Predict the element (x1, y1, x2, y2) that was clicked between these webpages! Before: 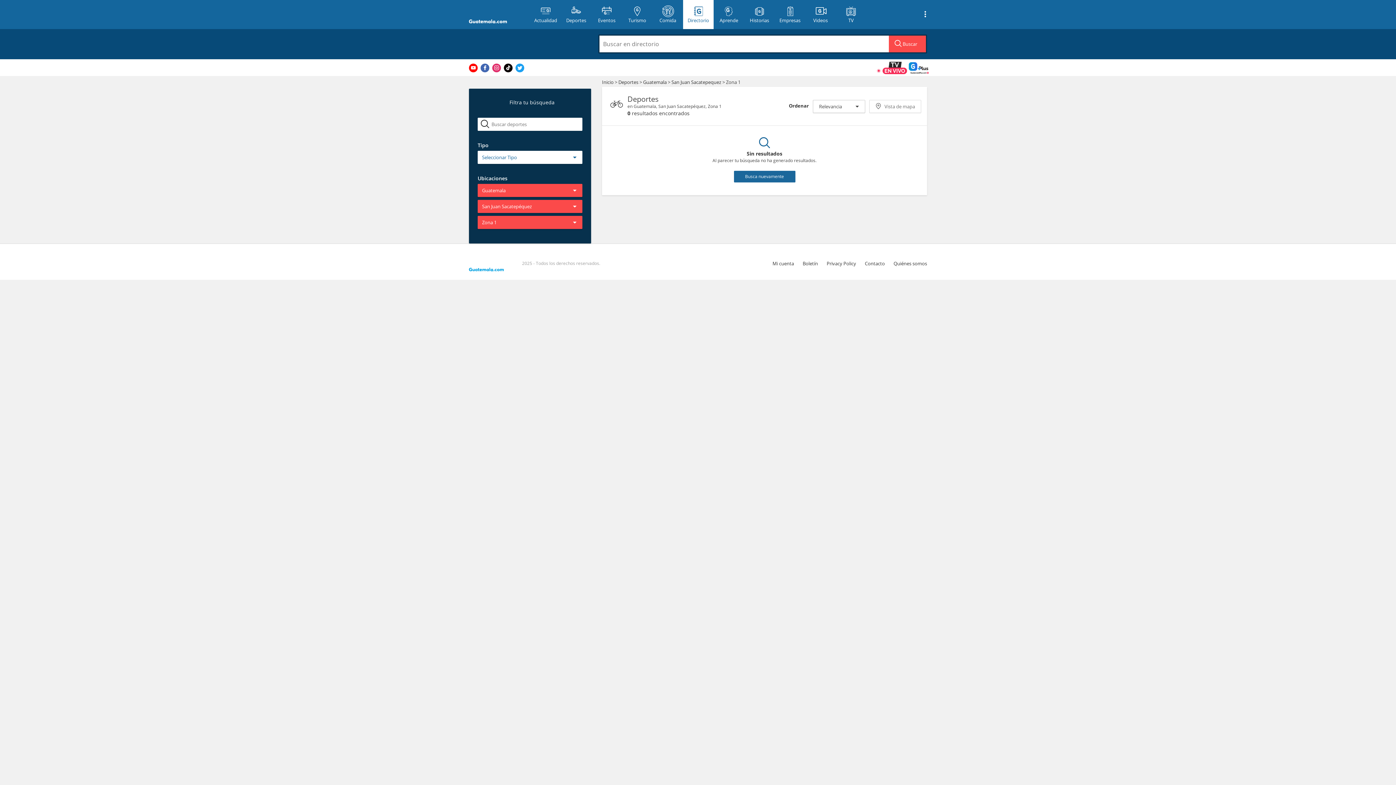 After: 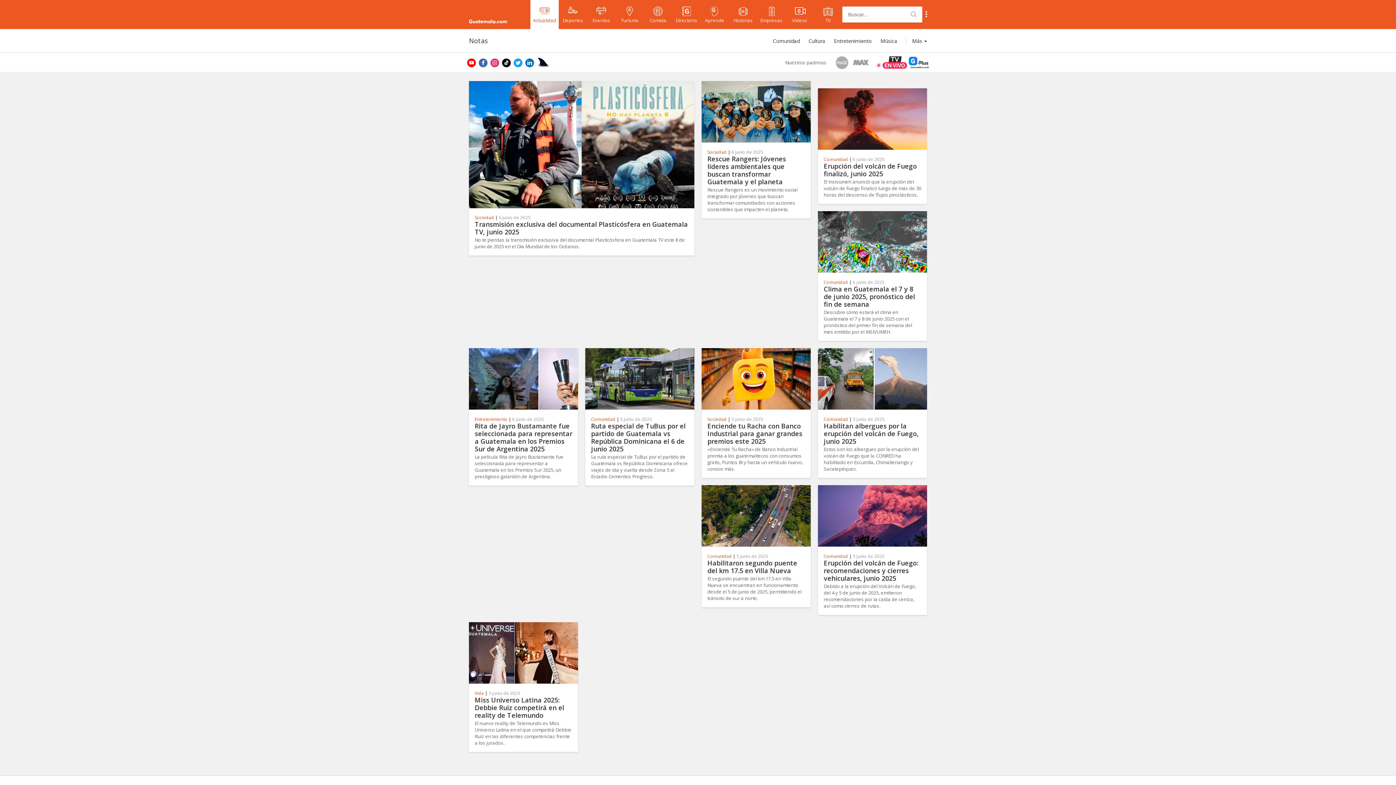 Action: bbox: (530, 0, 561, 29) label: Actualidad